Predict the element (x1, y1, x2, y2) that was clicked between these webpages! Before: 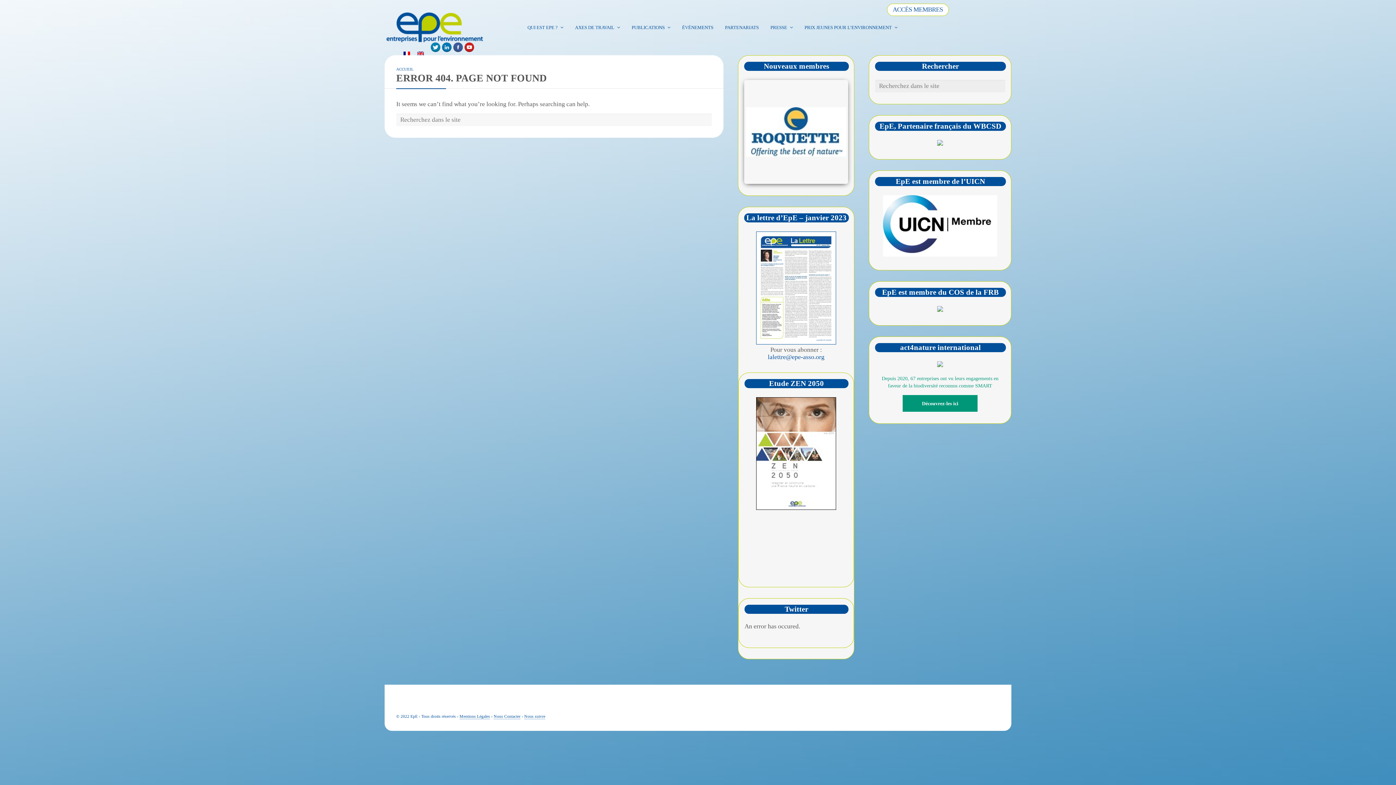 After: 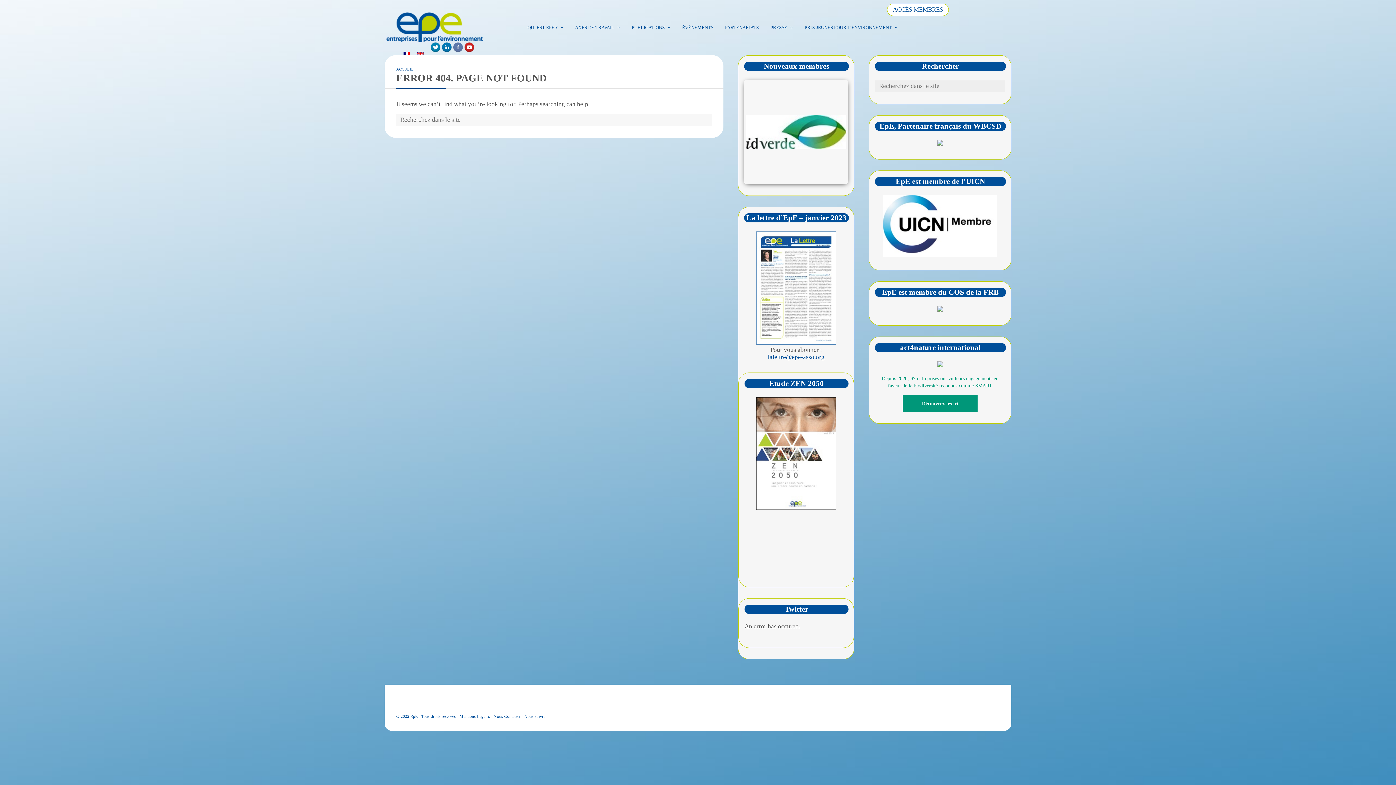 Action: bbox: (452, 47, 463, 54)